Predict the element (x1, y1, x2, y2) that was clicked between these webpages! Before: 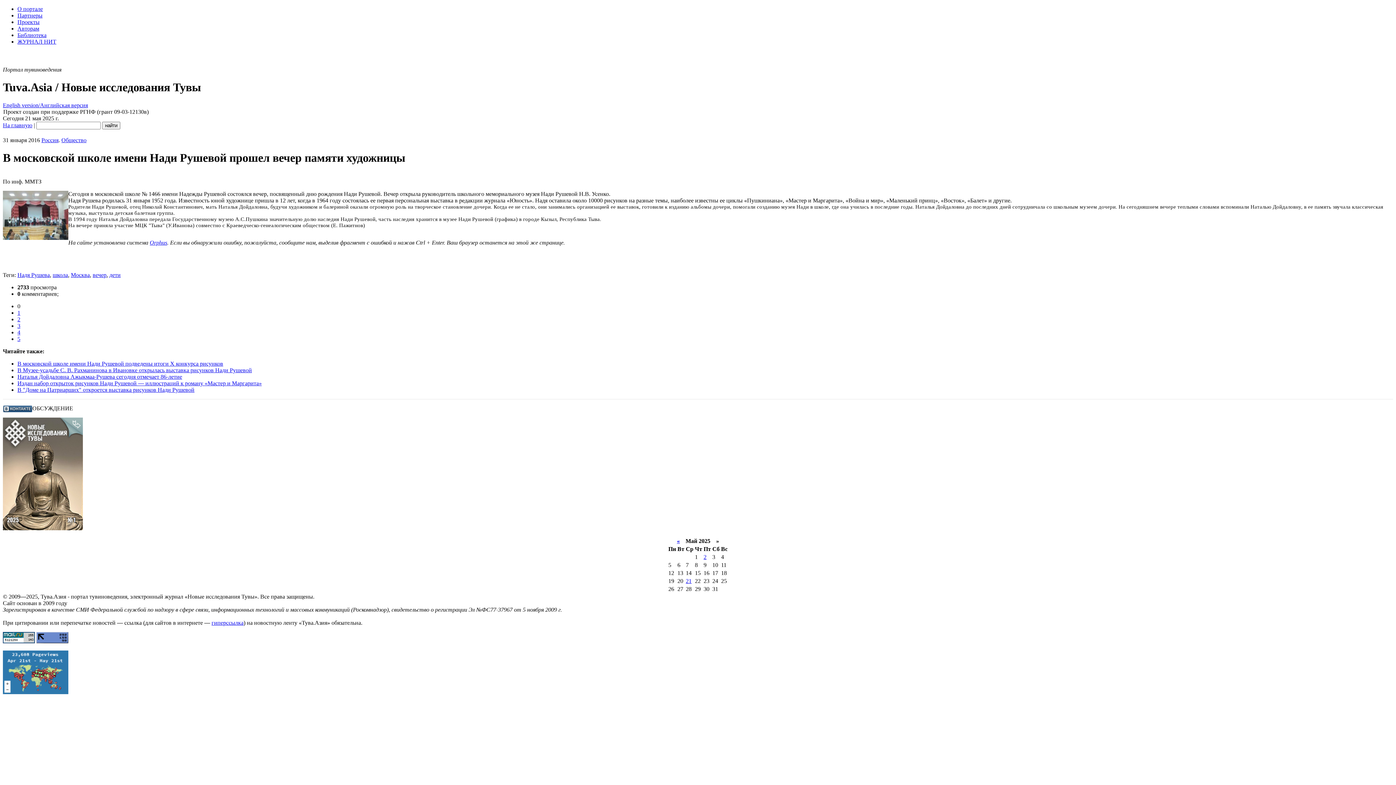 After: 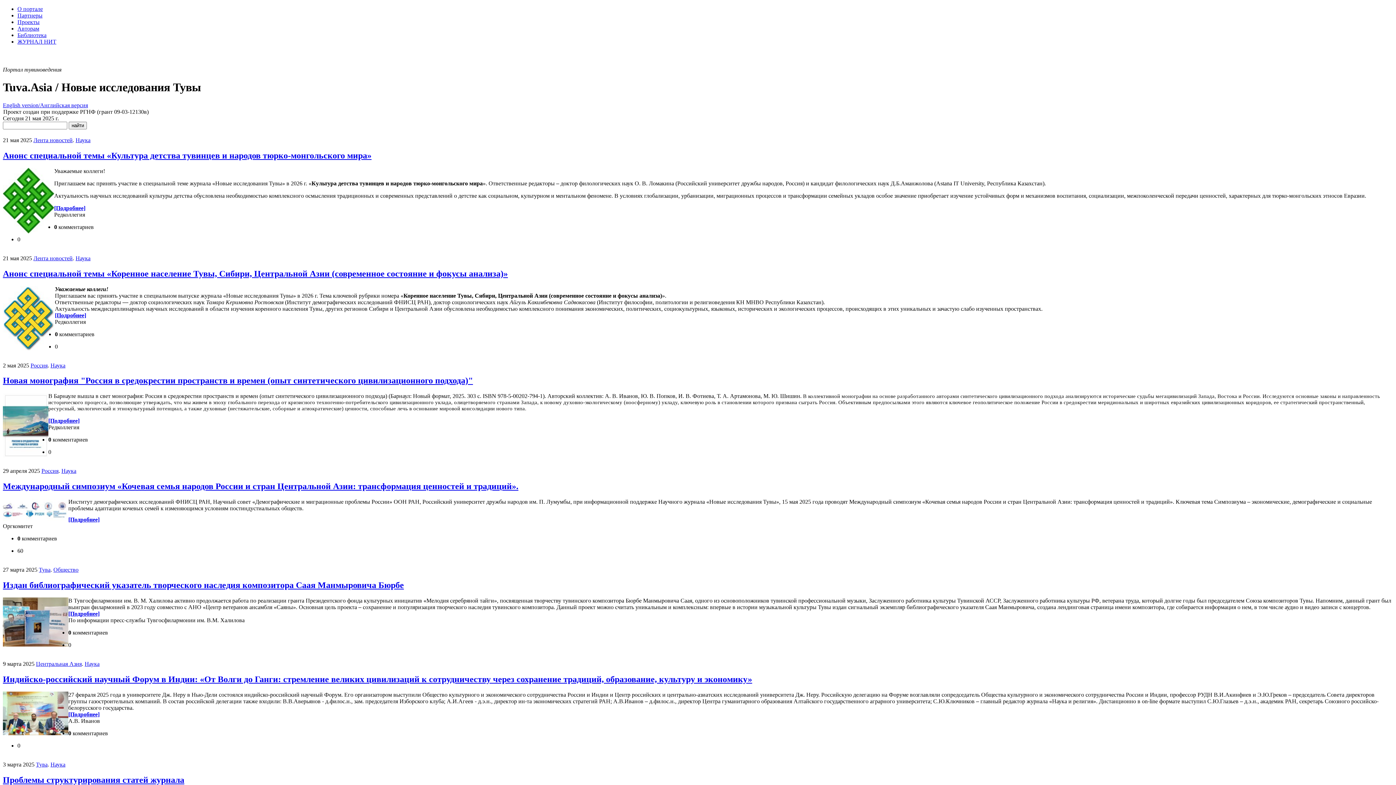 Action: bbox: (2, 122, 32, 128) label: На главную